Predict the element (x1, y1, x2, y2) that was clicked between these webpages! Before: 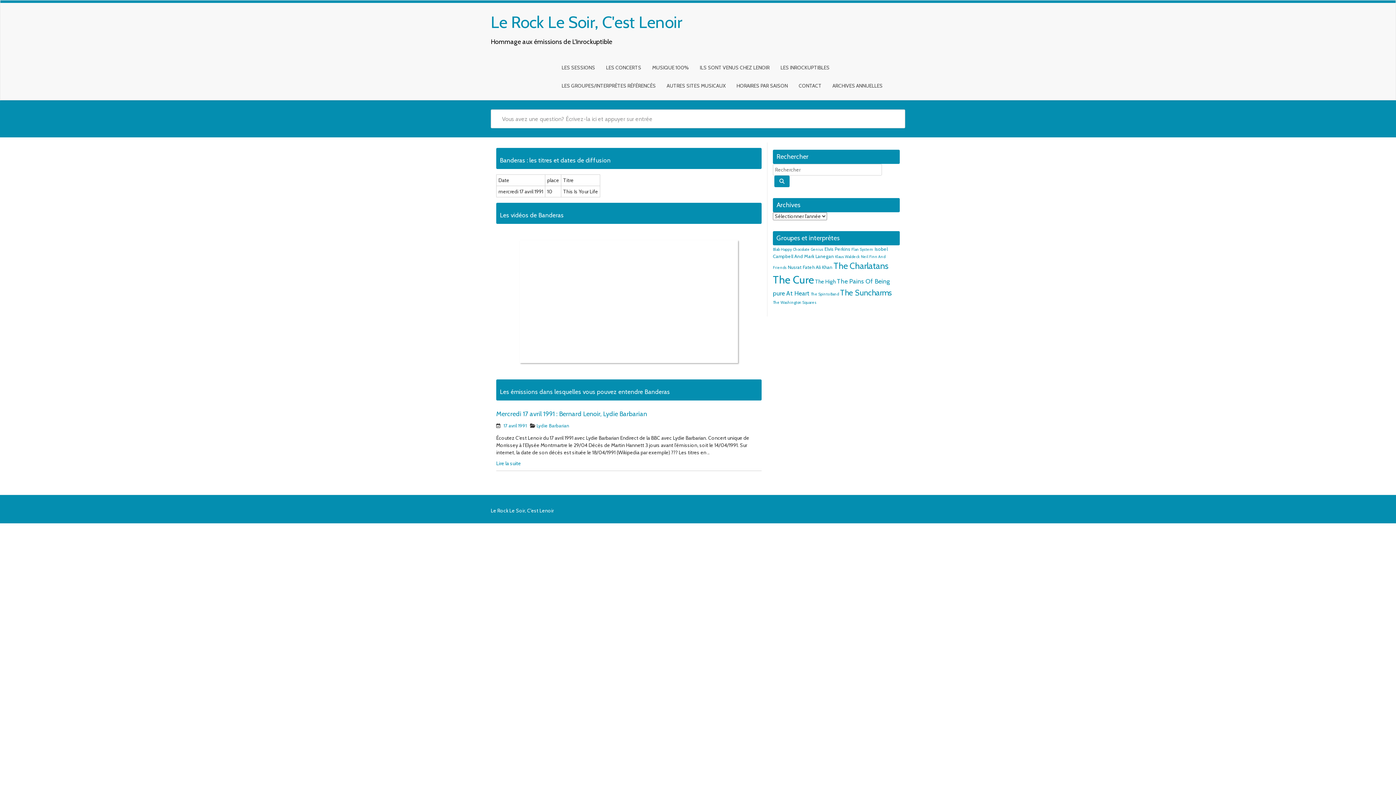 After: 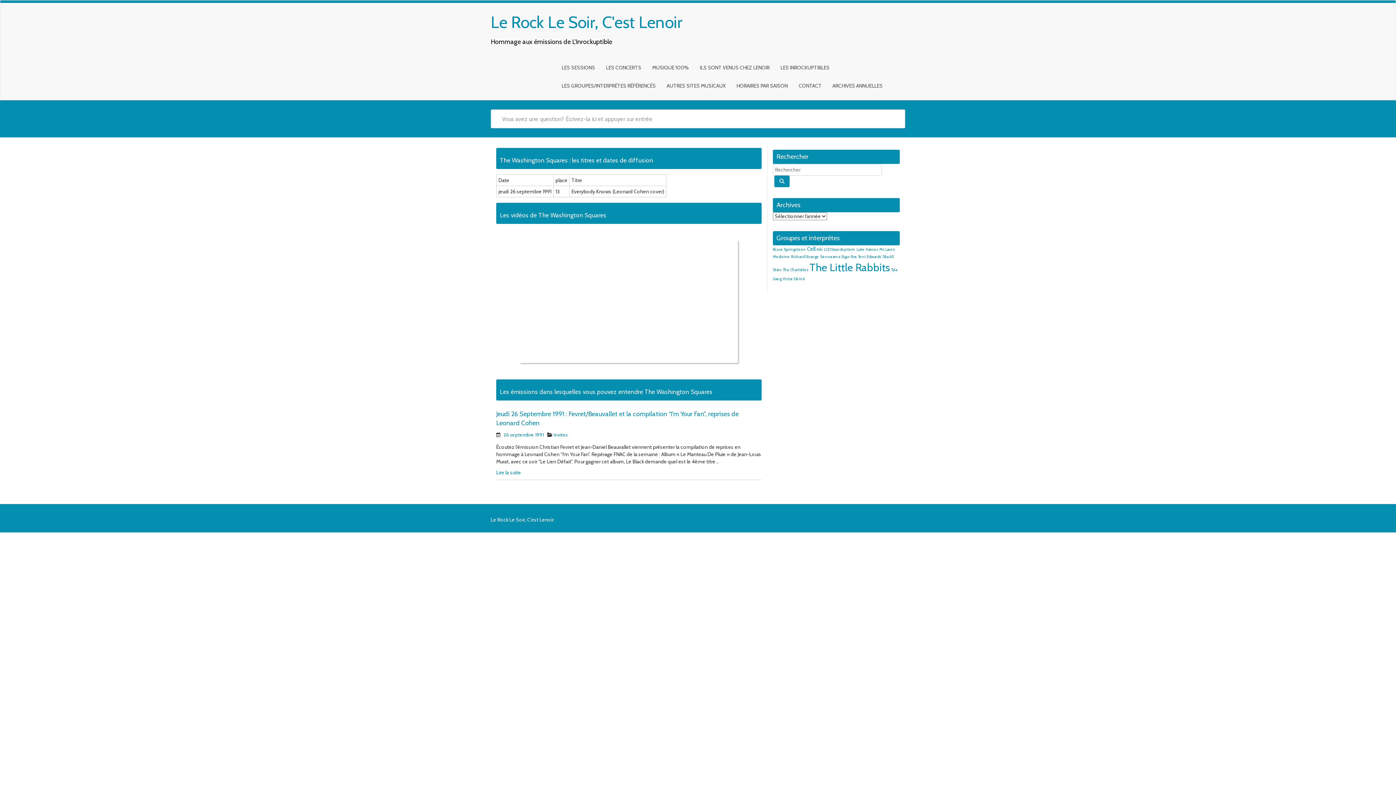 Action: label: The Washington Squares (1 élément) bbox: (773, 300, 816, 305)